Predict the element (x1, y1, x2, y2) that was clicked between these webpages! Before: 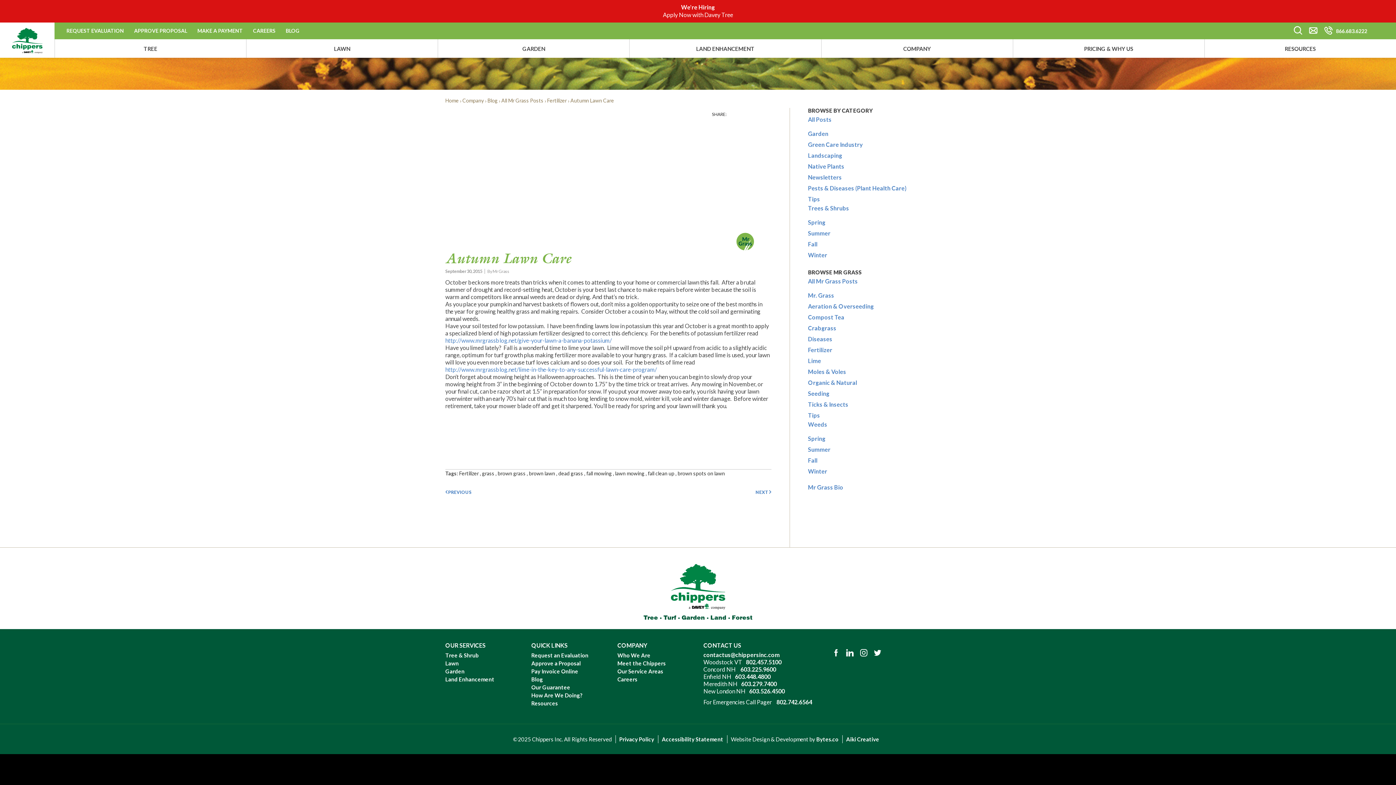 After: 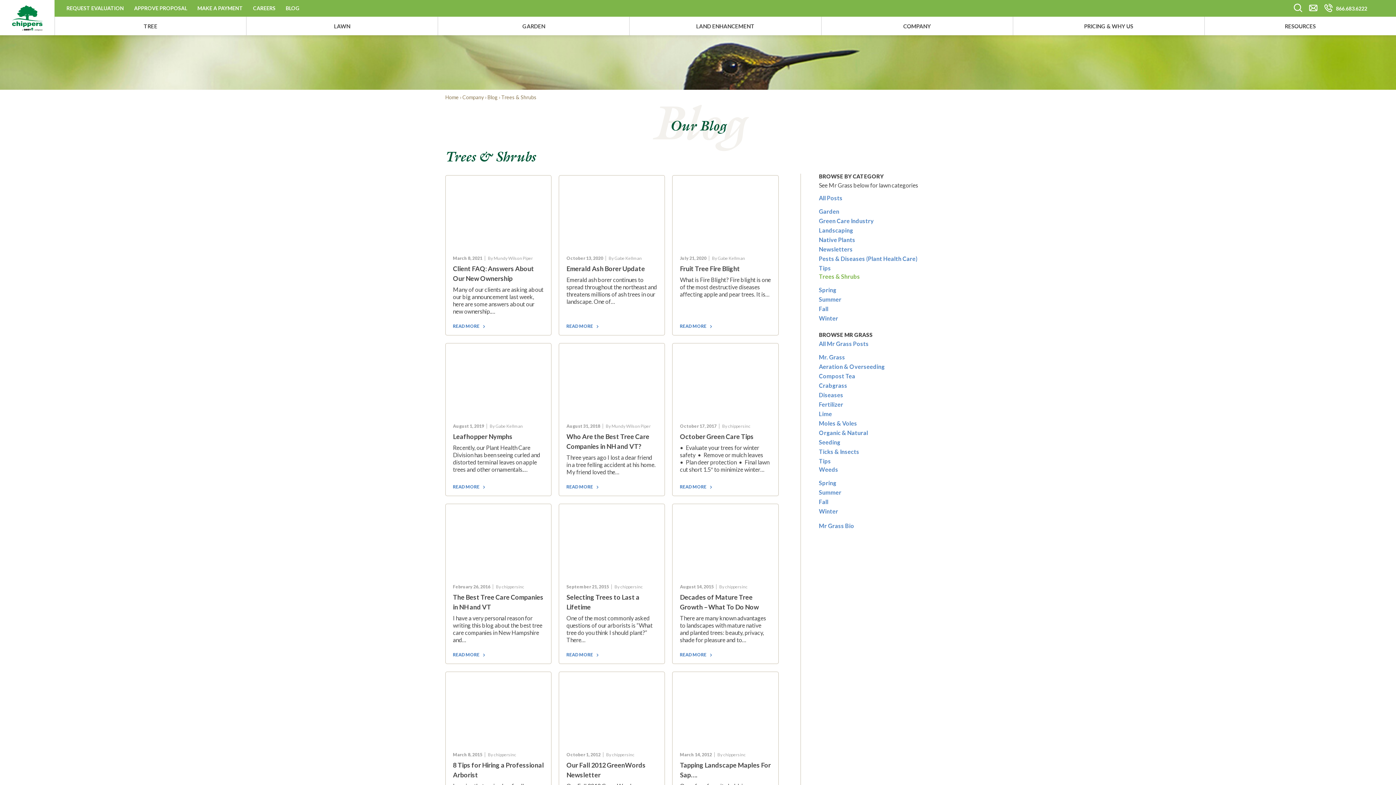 Action: bbox: (808, 204, 950, 212) label: Trees & Shrubs